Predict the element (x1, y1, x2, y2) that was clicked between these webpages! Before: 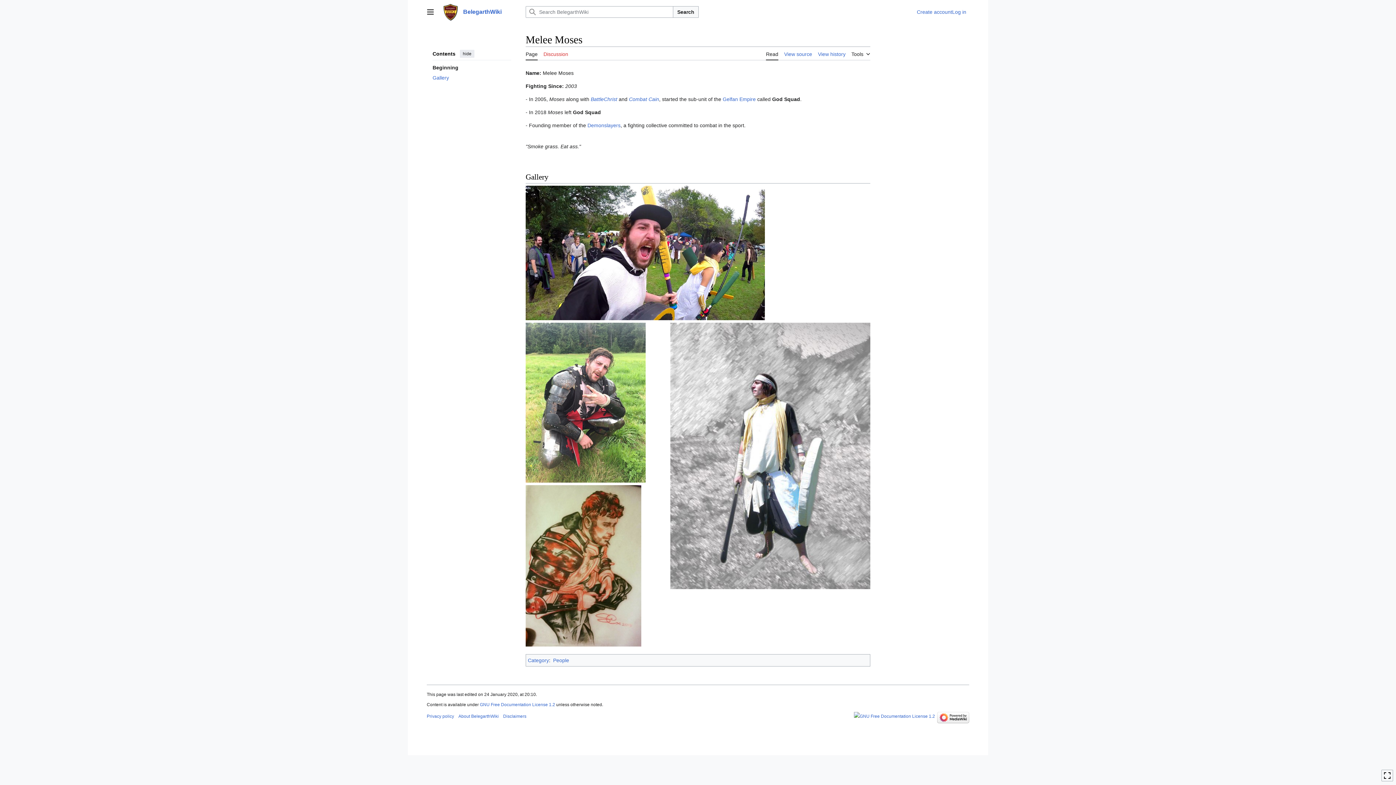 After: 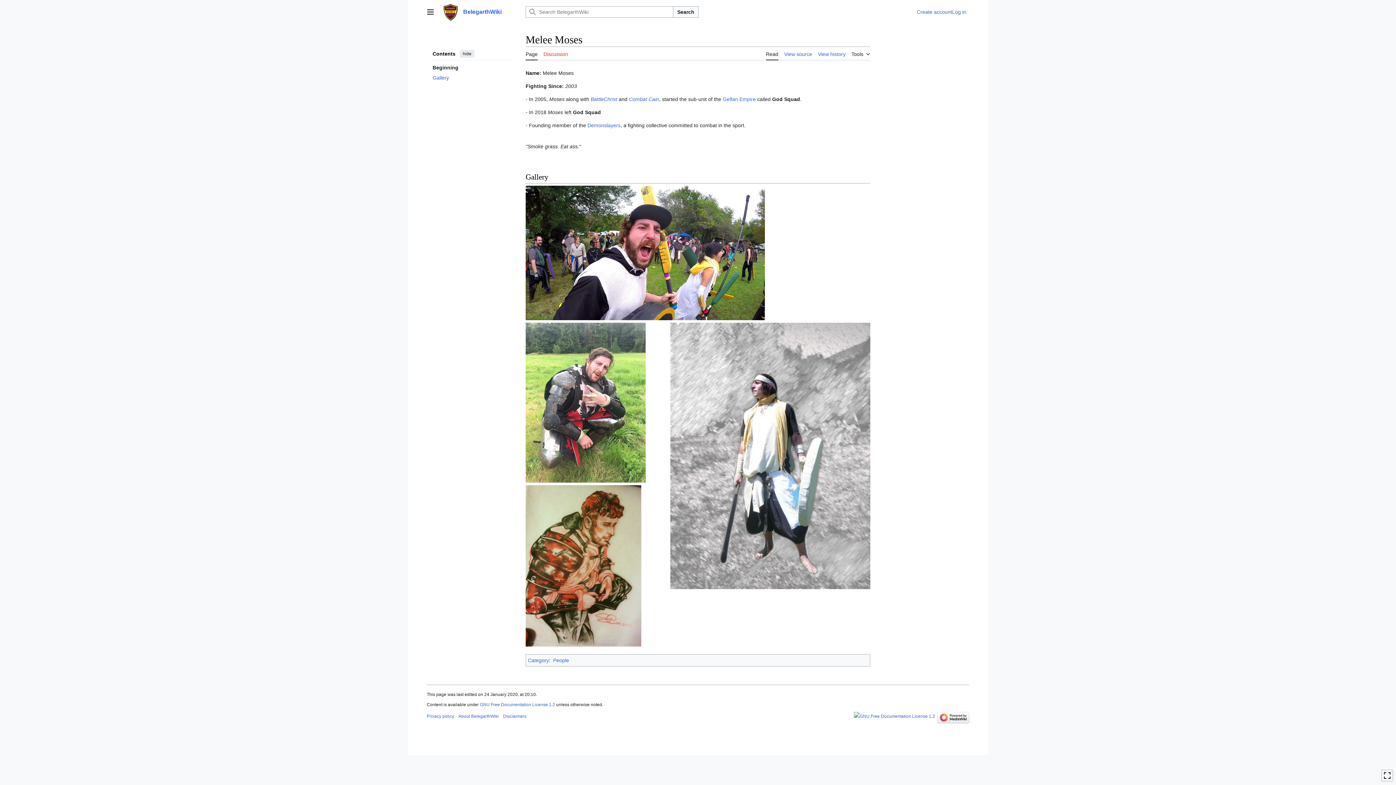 Action: bbox: (766, 46, 778, 60) label: Read